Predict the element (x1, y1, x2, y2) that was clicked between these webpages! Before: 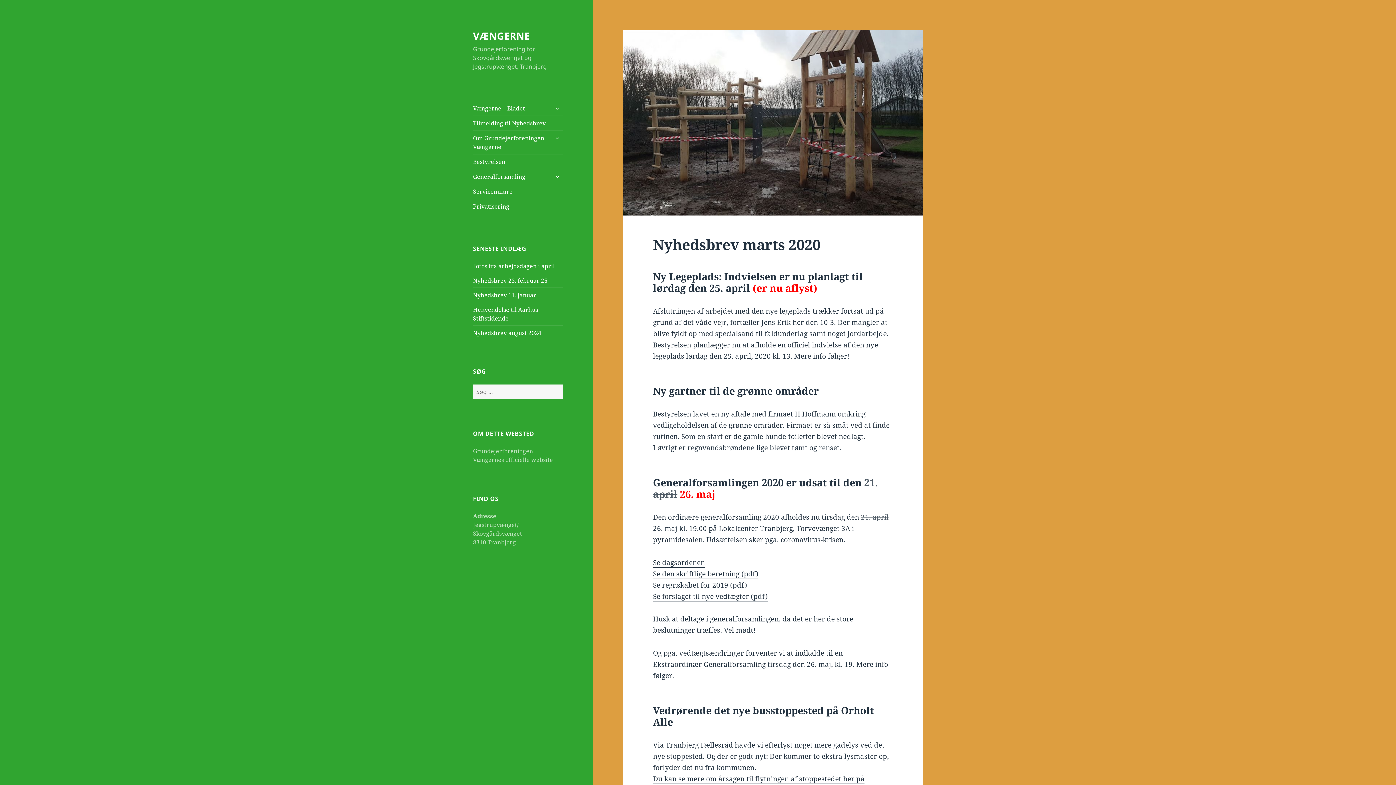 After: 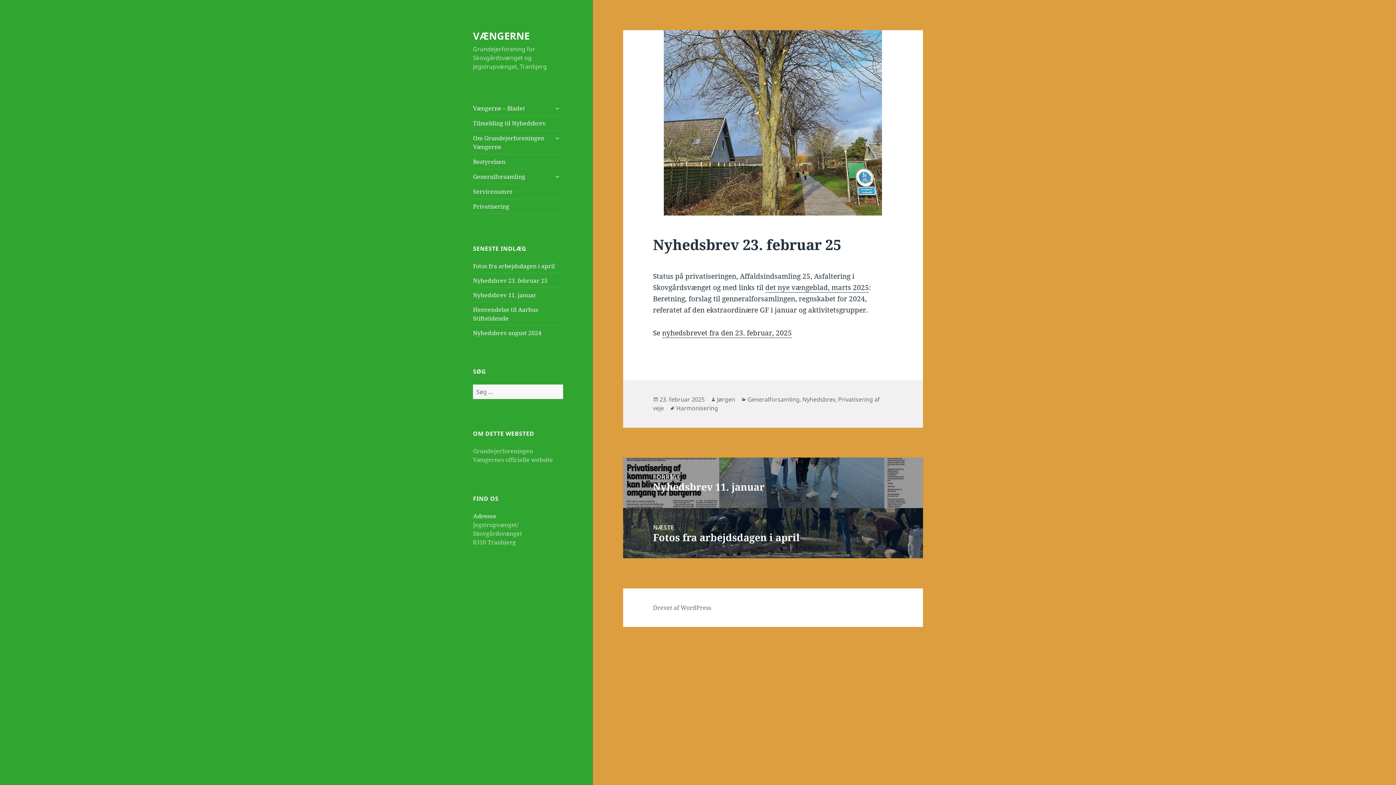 Action: bbox: (473, 276, 547, 284) label: Nyhedsbrev 23. februar 25